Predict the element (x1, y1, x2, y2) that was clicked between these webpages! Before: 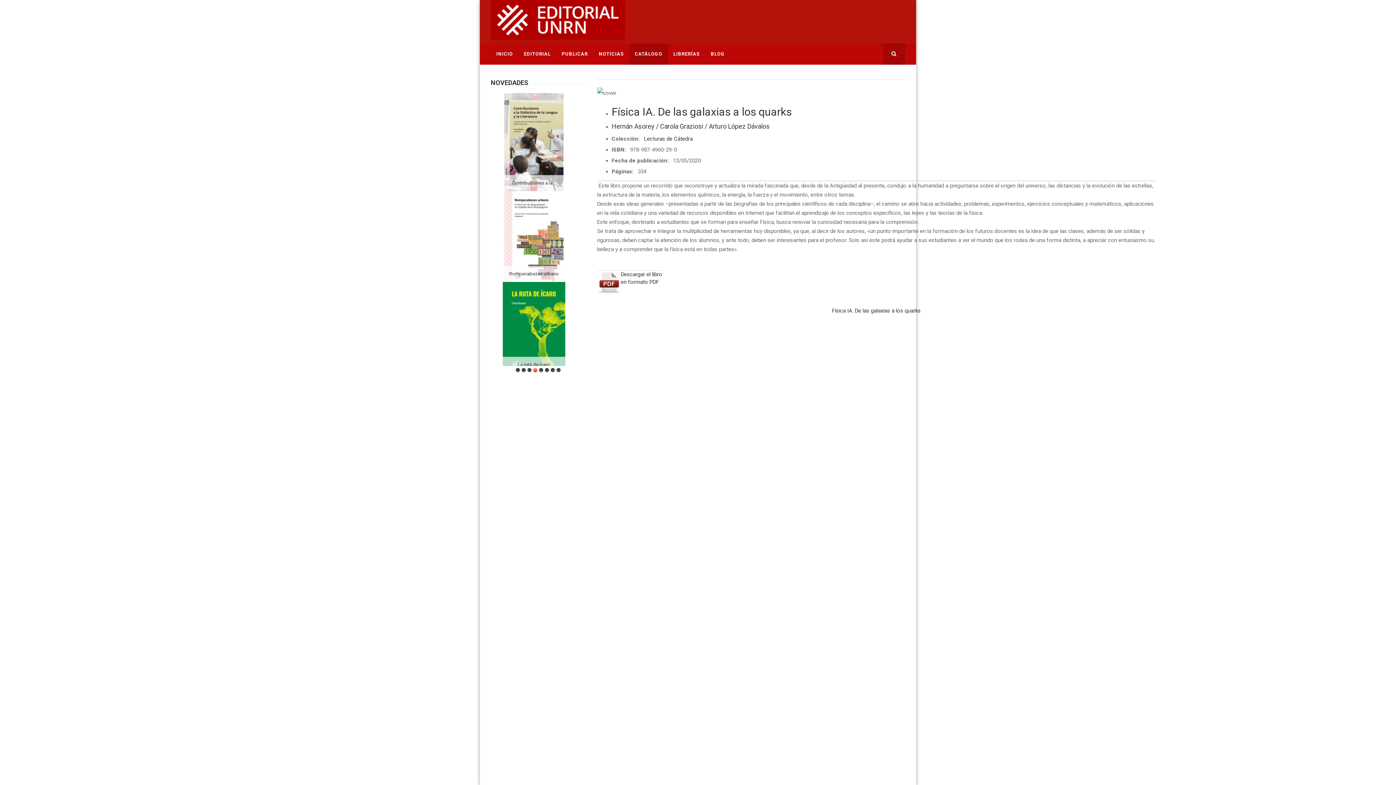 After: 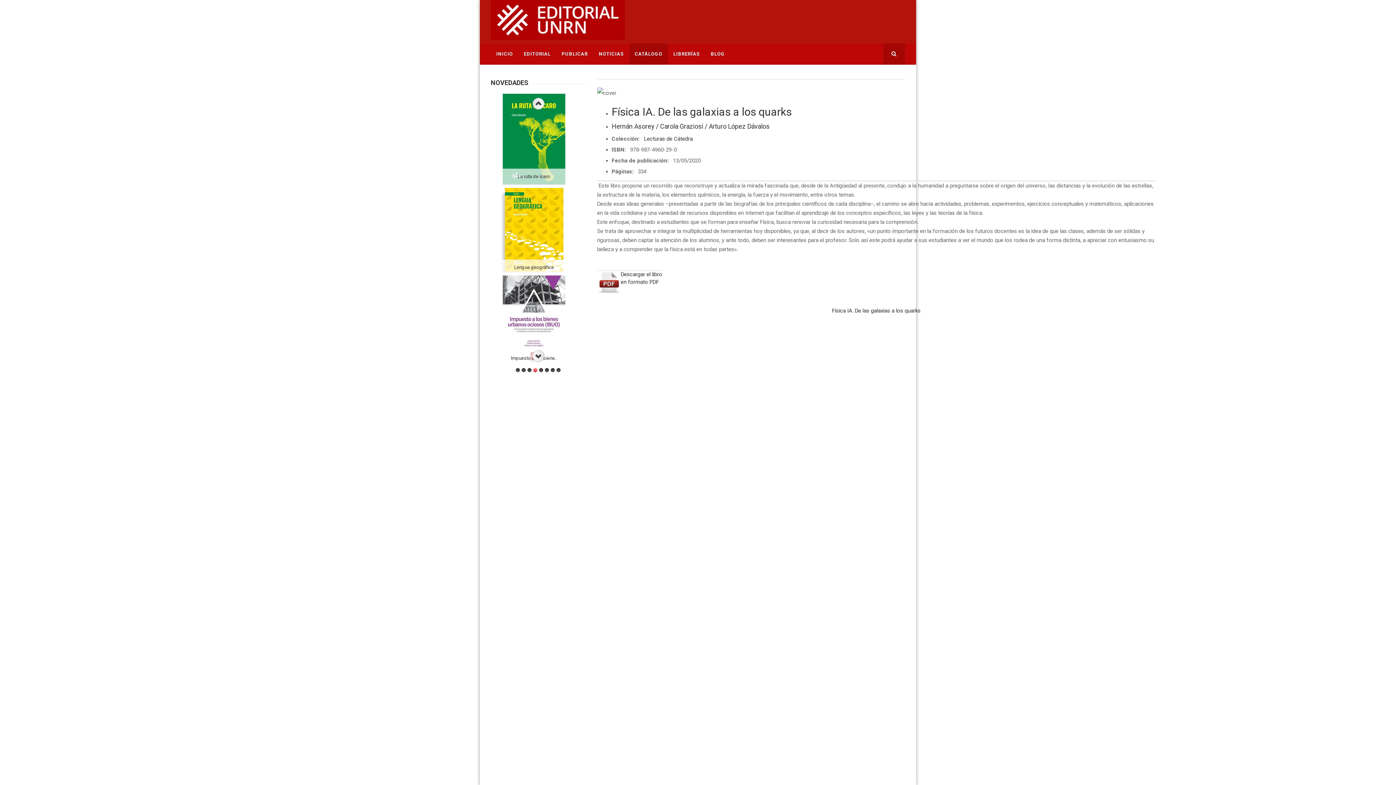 Action: bbox: (504, 317, 563, 323)